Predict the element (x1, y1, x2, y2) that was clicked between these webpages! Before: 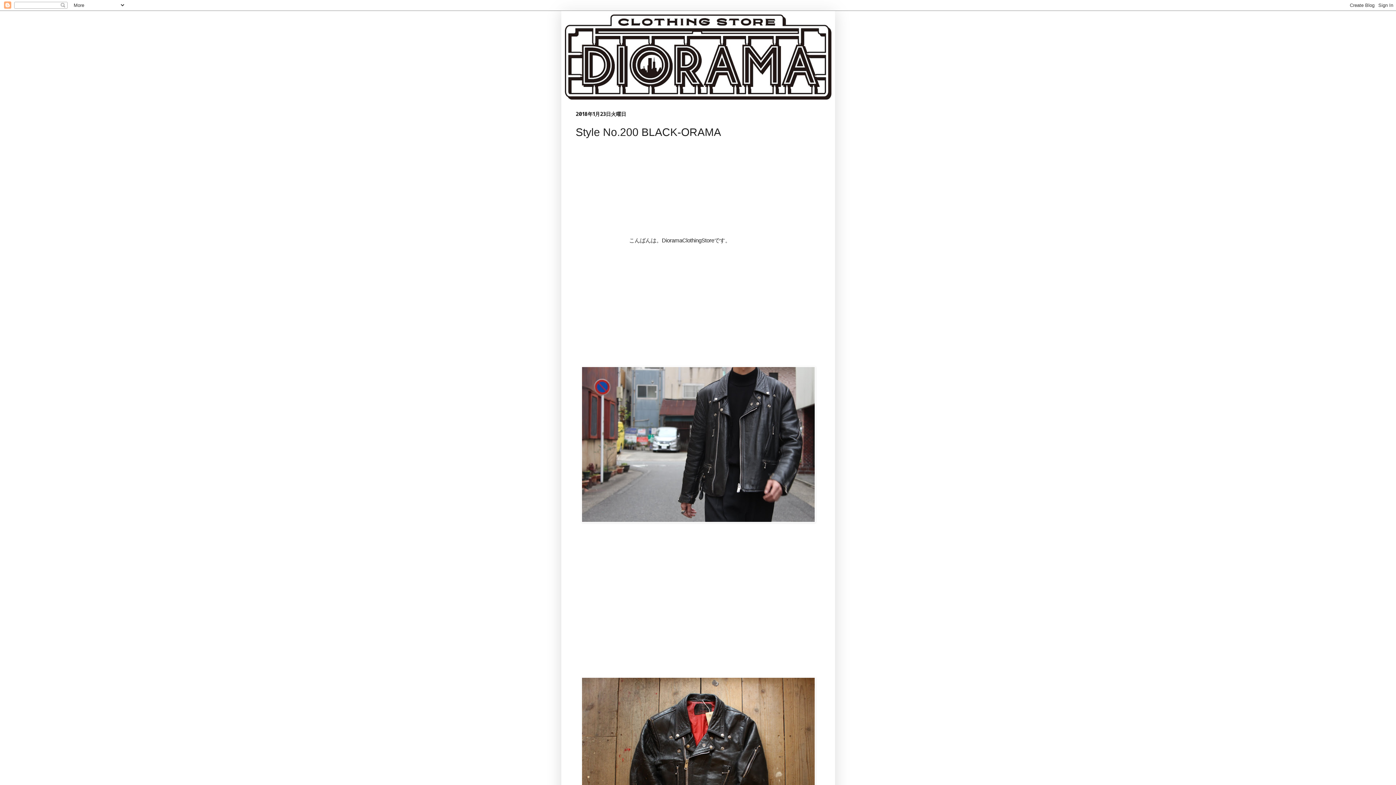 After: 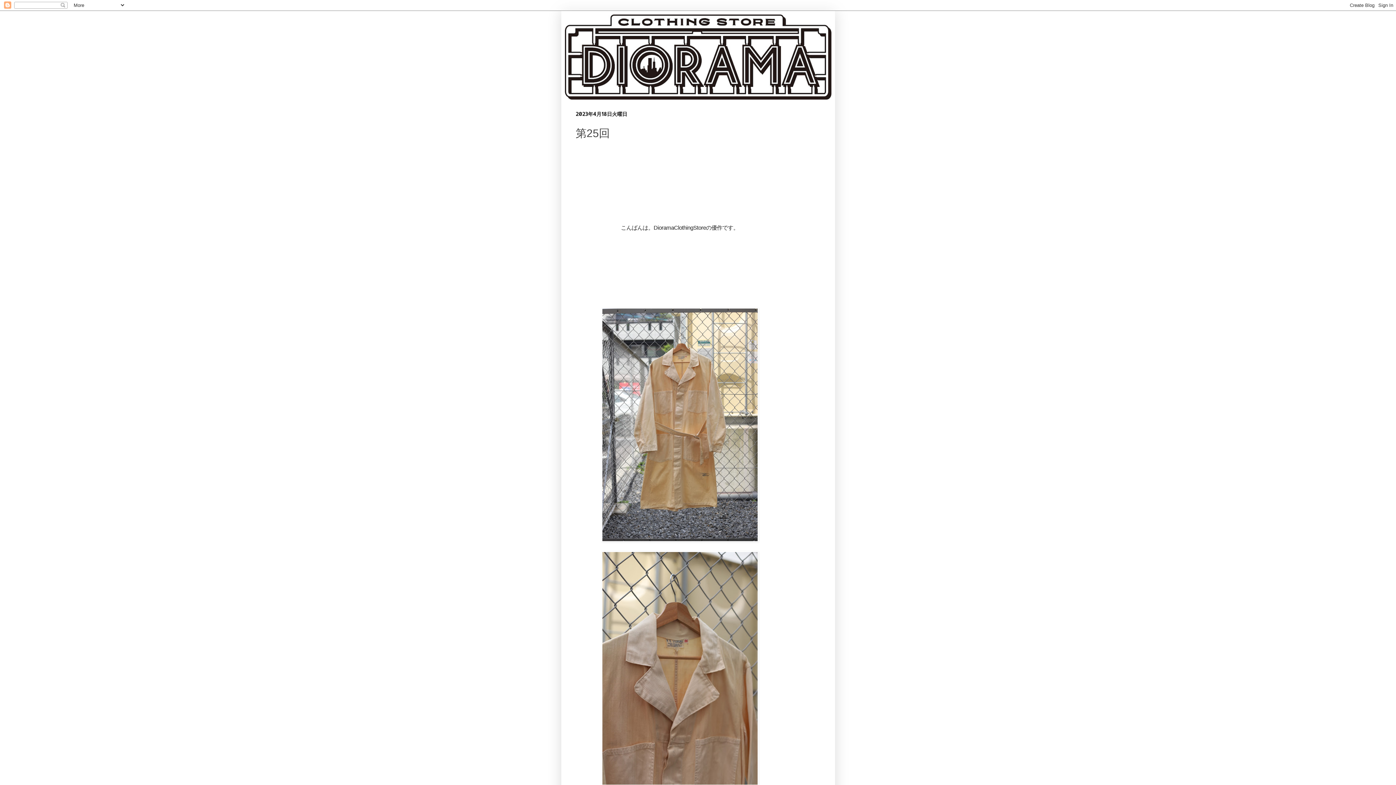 Action: bbox: (564, 14, 831, 99)